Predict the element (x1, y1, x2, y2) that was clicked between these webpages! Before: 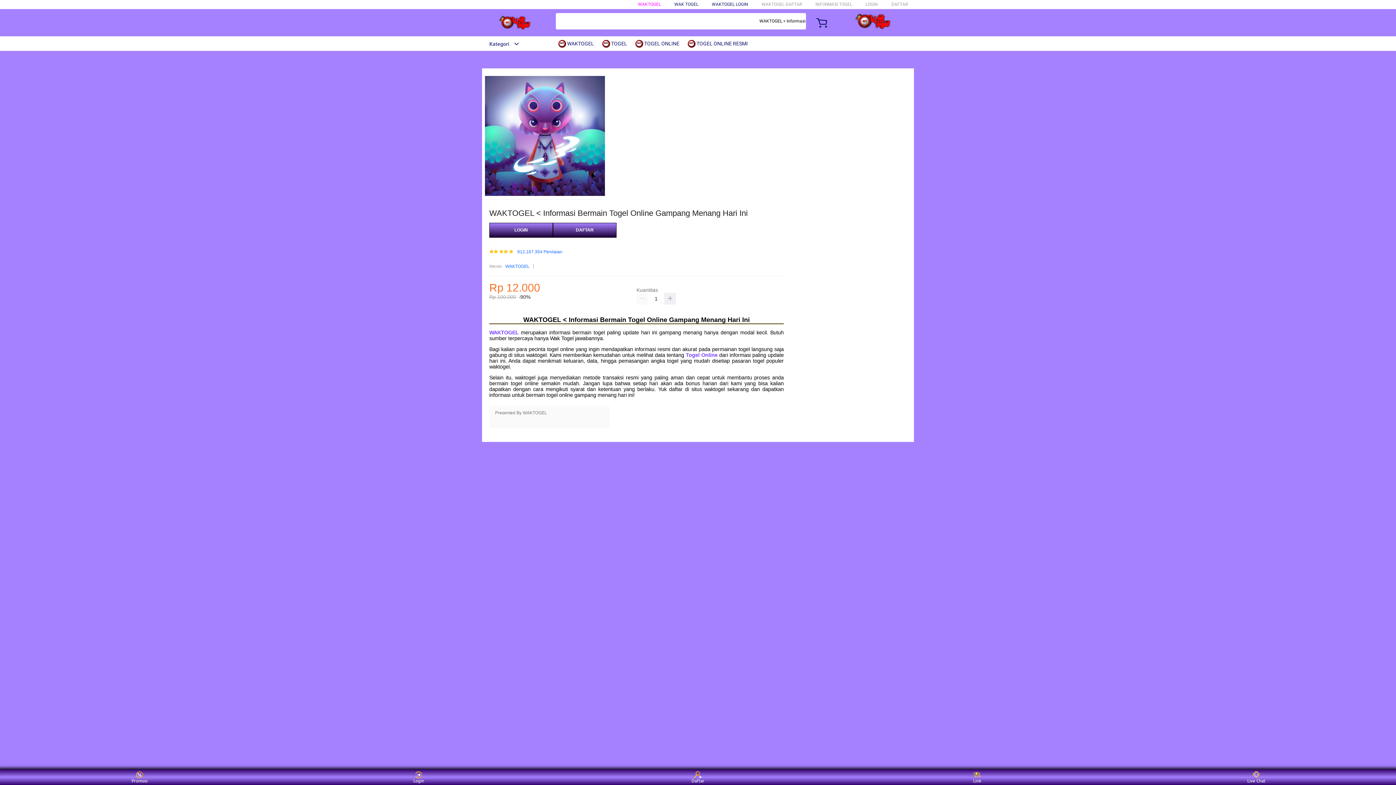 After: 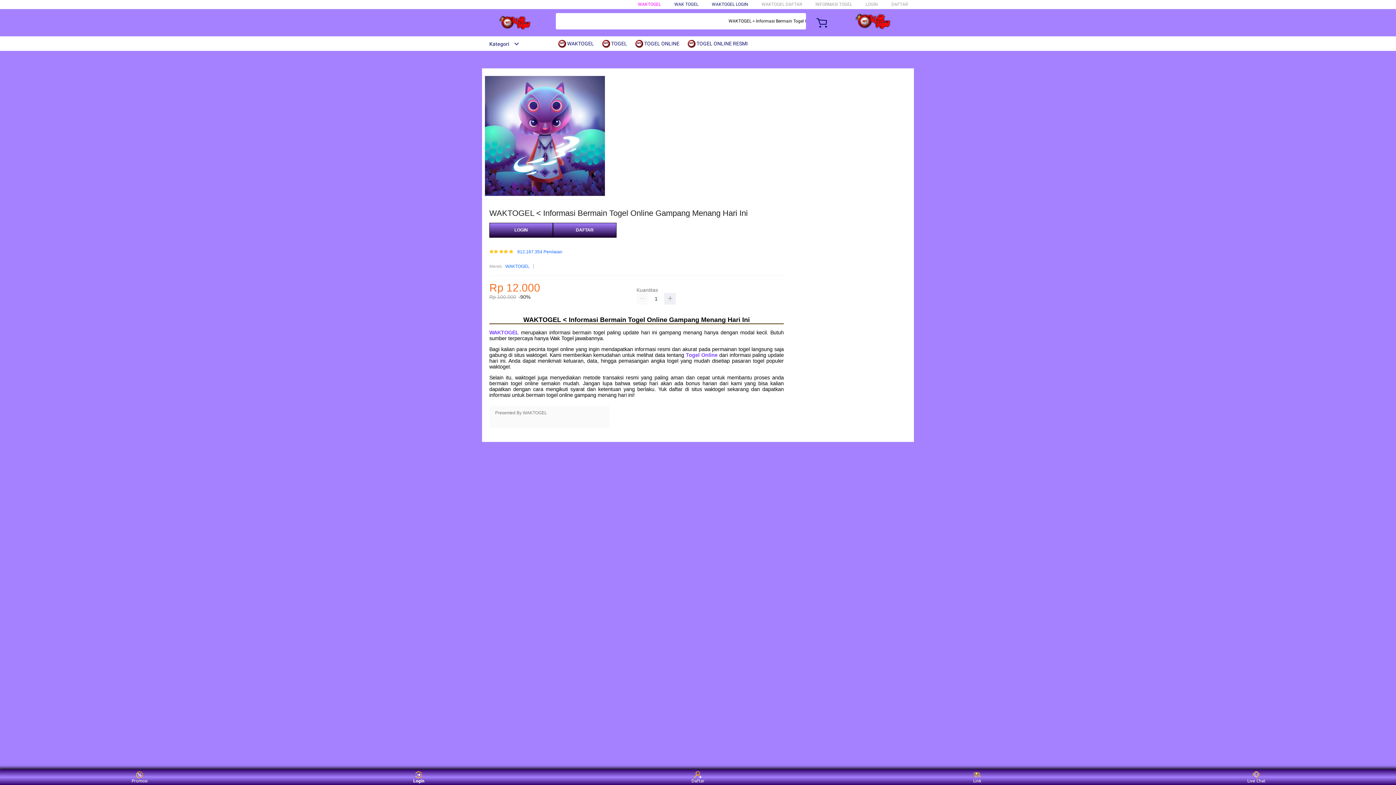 Action: bbox: (405, 771, 432, 783) label: Login